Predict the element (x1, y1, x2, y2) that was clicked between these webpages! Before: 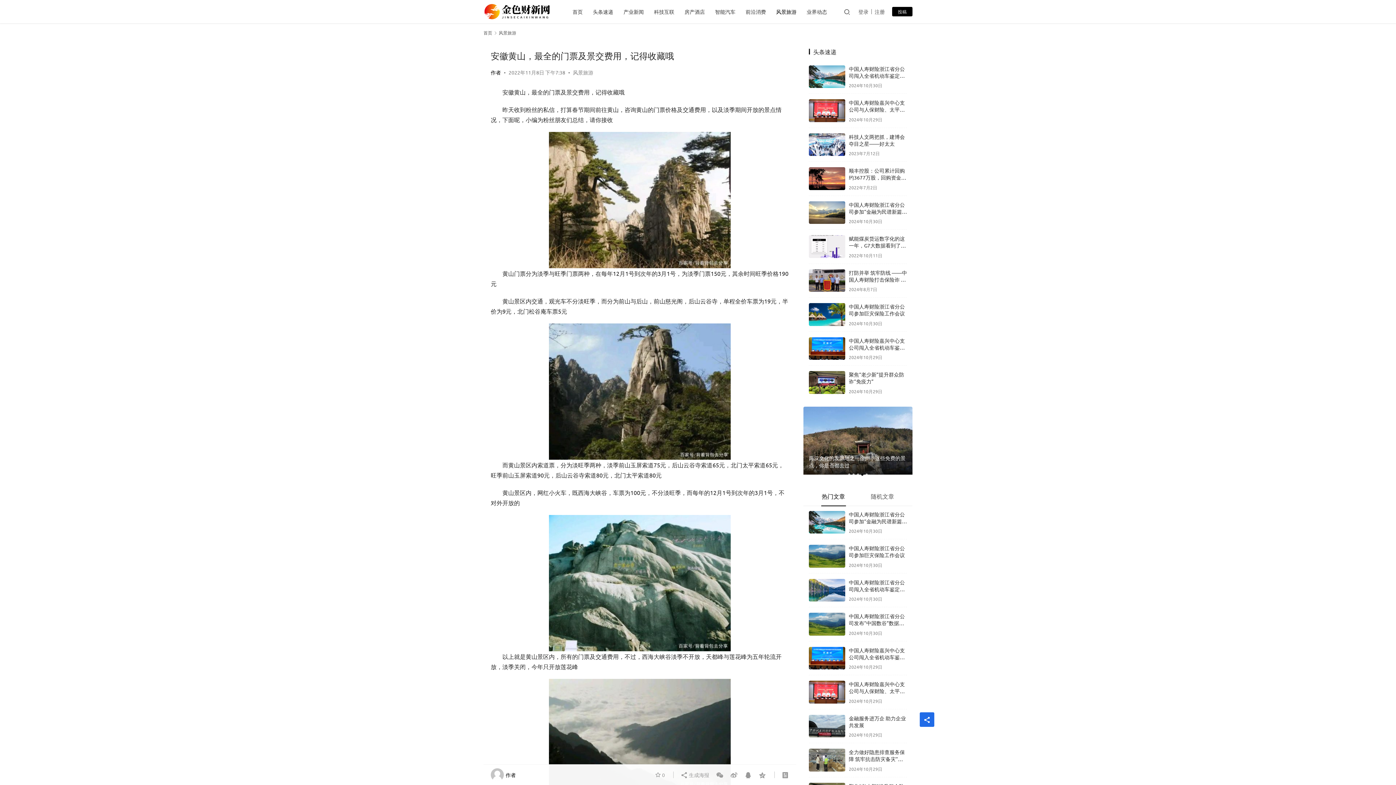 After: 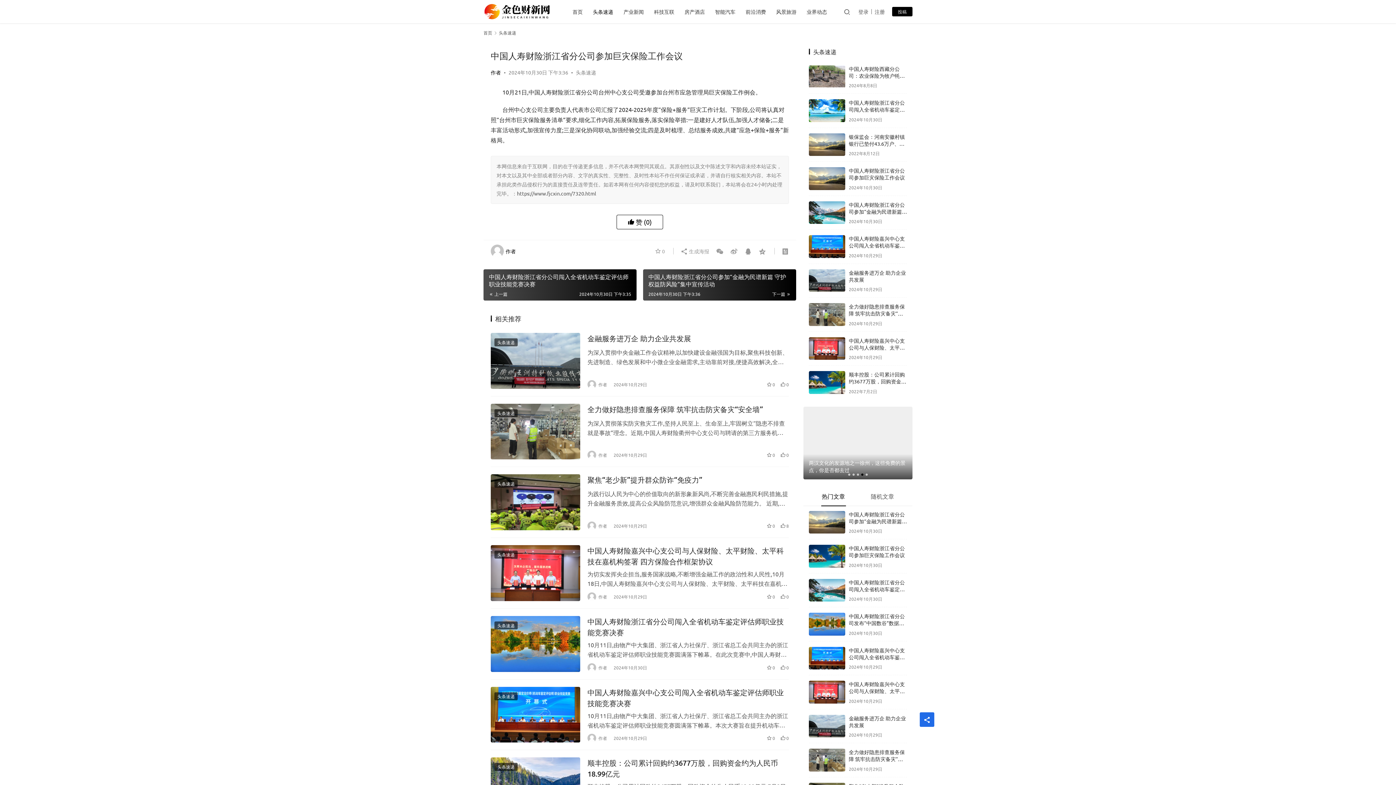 Action: bbox: (809, 545, 845, 567)